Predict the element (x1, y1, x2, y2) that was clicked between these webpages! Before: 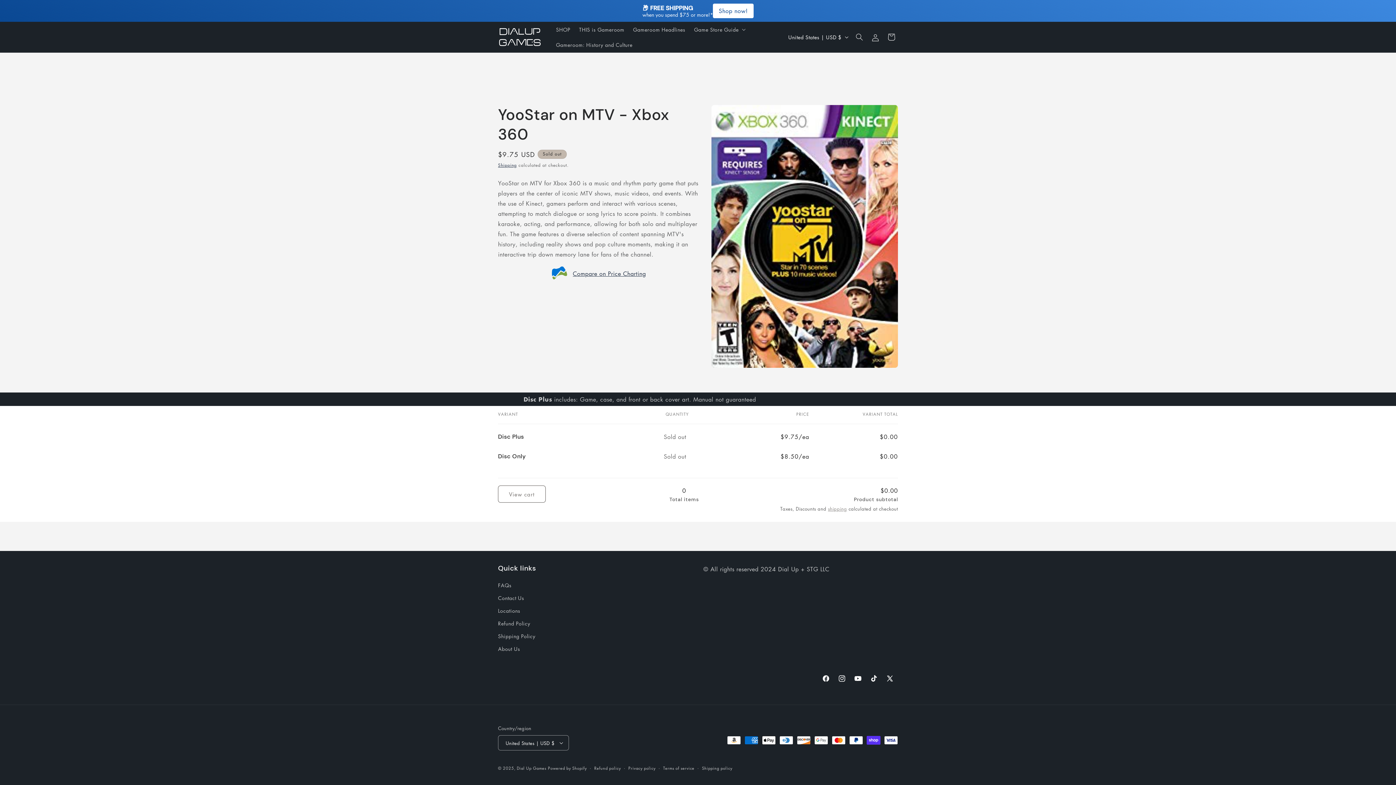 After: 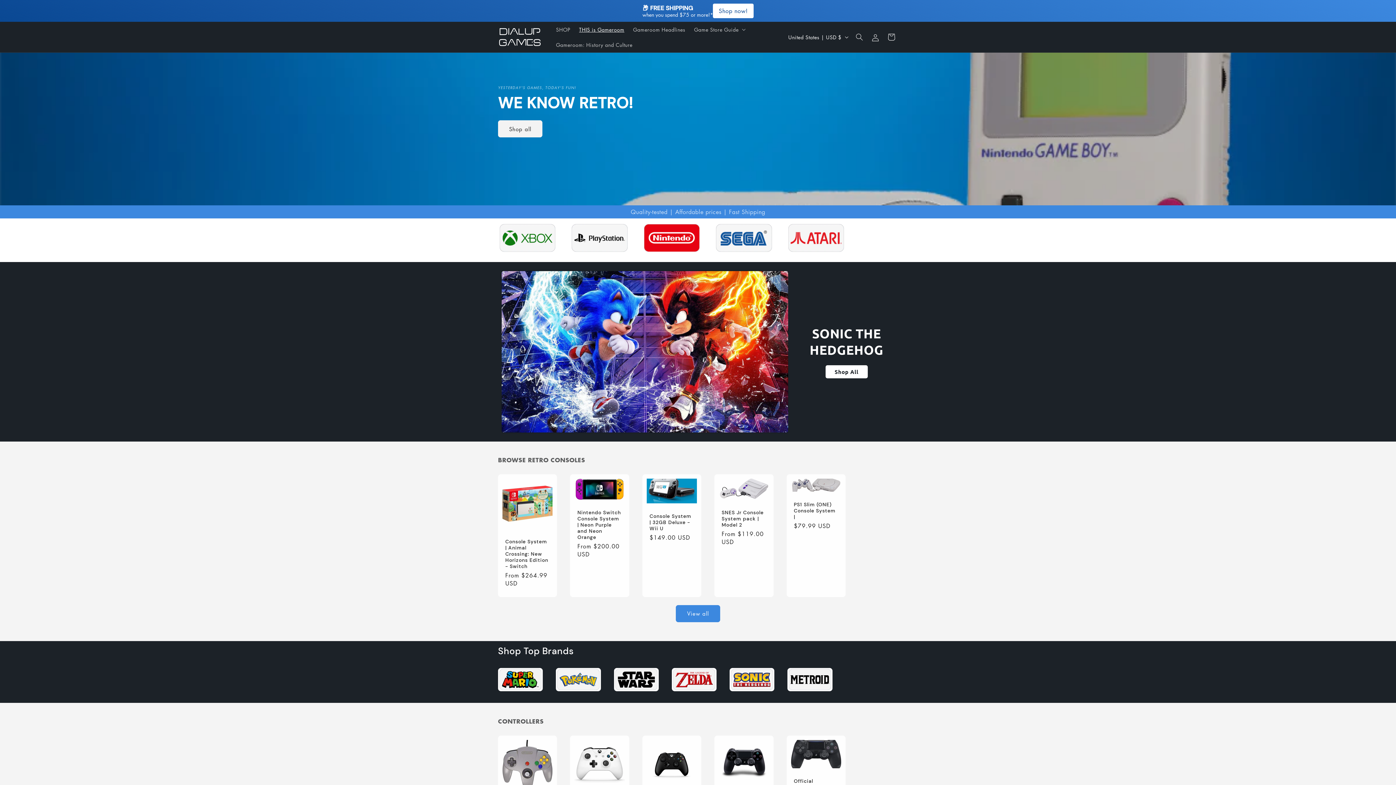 Action: bbox: (495, 24, 544, 50)